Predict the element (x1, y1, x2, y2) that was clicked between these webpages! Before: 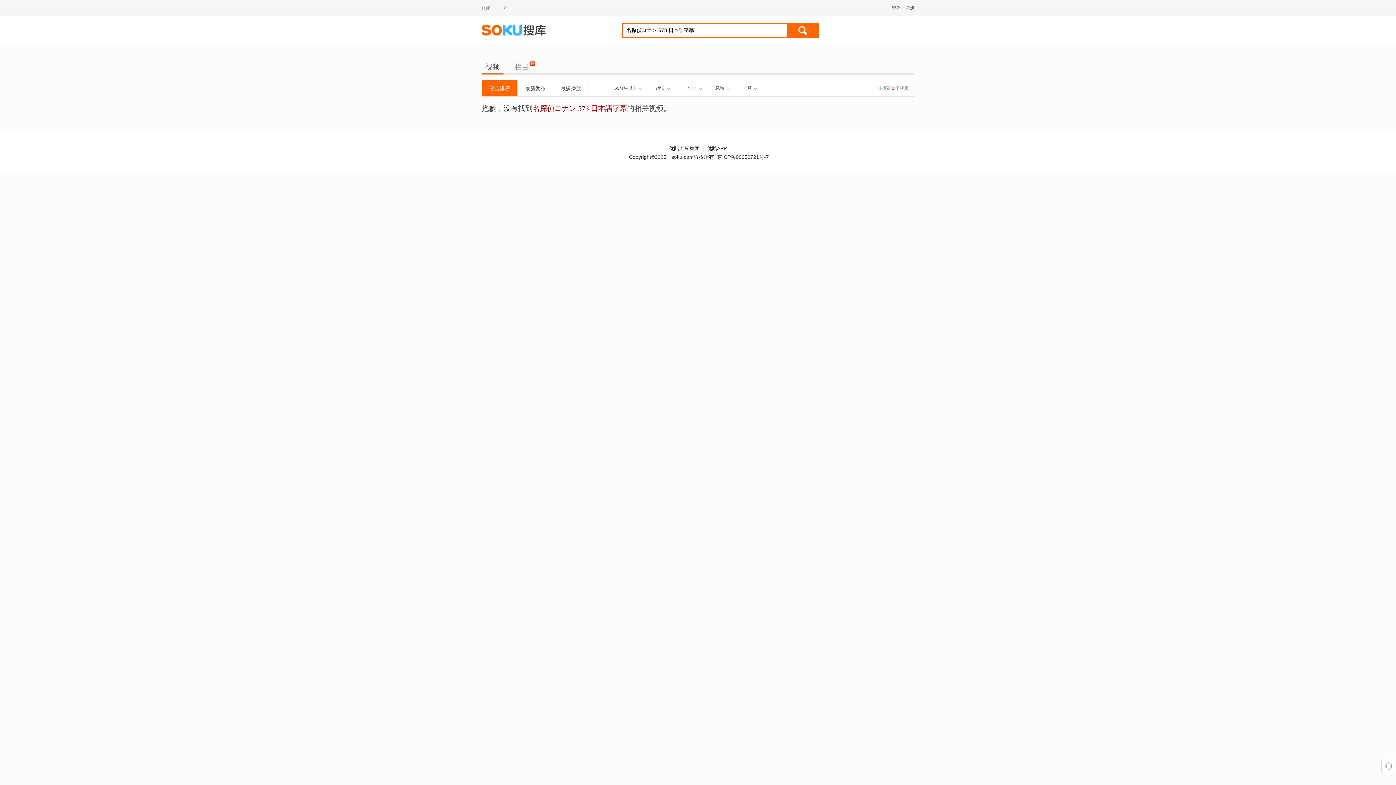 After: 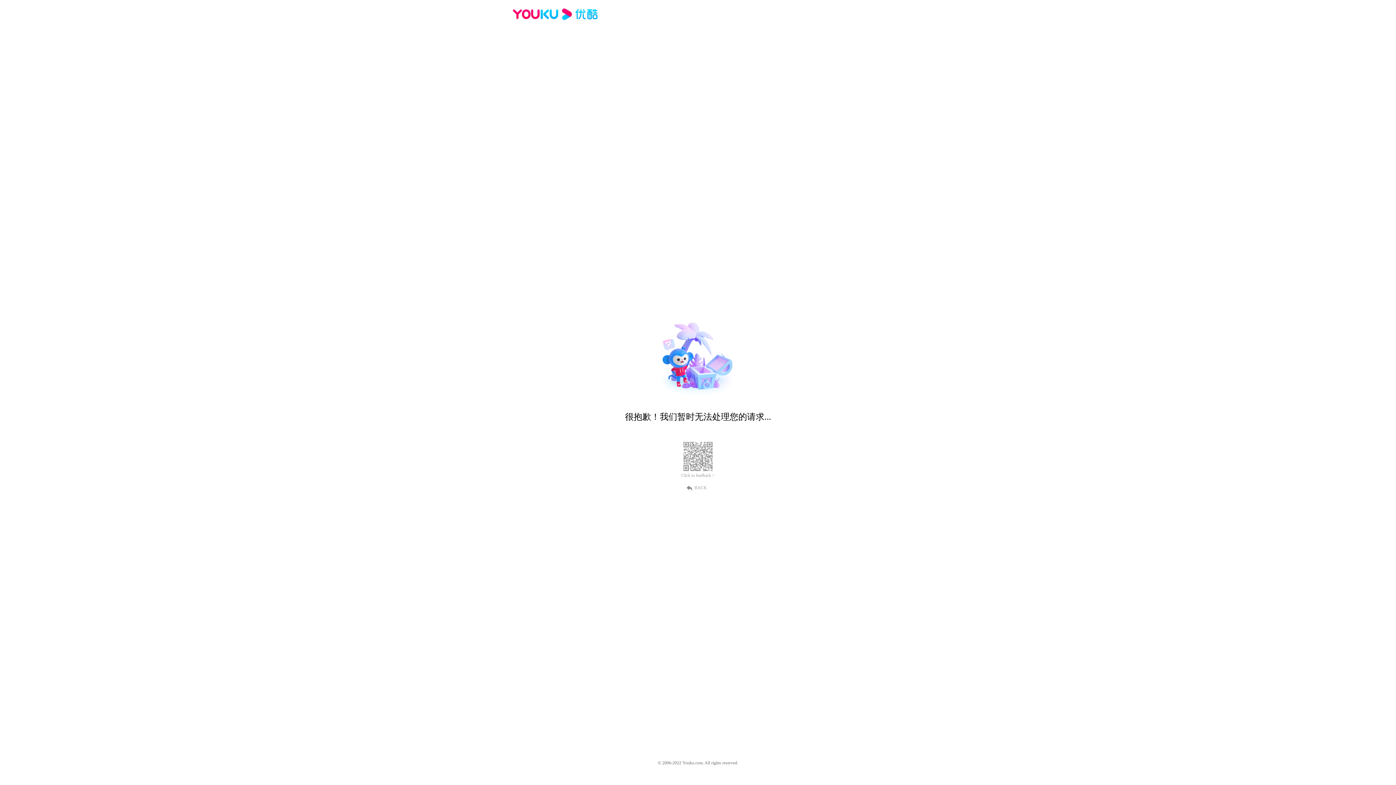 Action: bbox: (481, 22, 547, 37) label: 搜库